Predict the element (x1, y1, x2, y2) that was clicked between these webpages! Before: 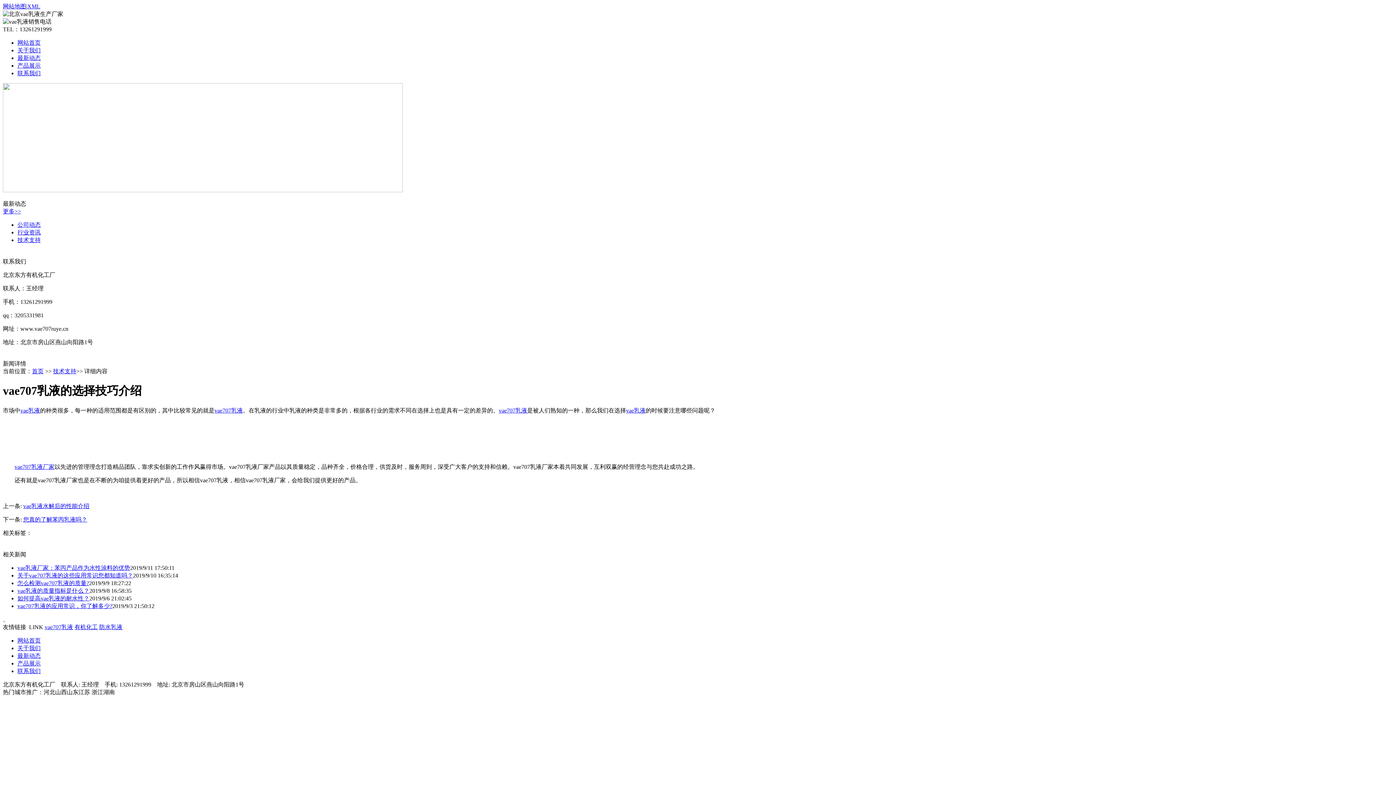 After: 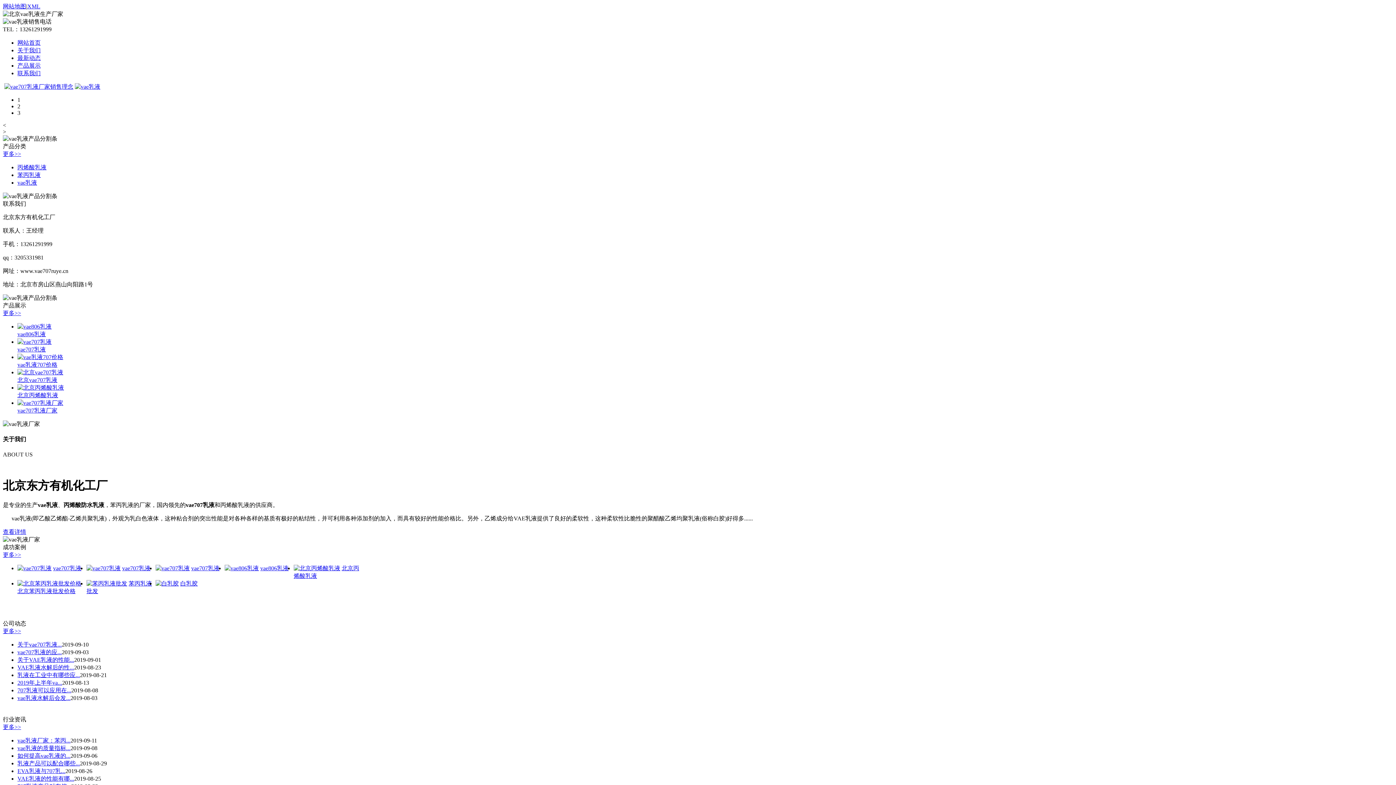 Action: bbox: (32, 368, 43, 374) label: 首页